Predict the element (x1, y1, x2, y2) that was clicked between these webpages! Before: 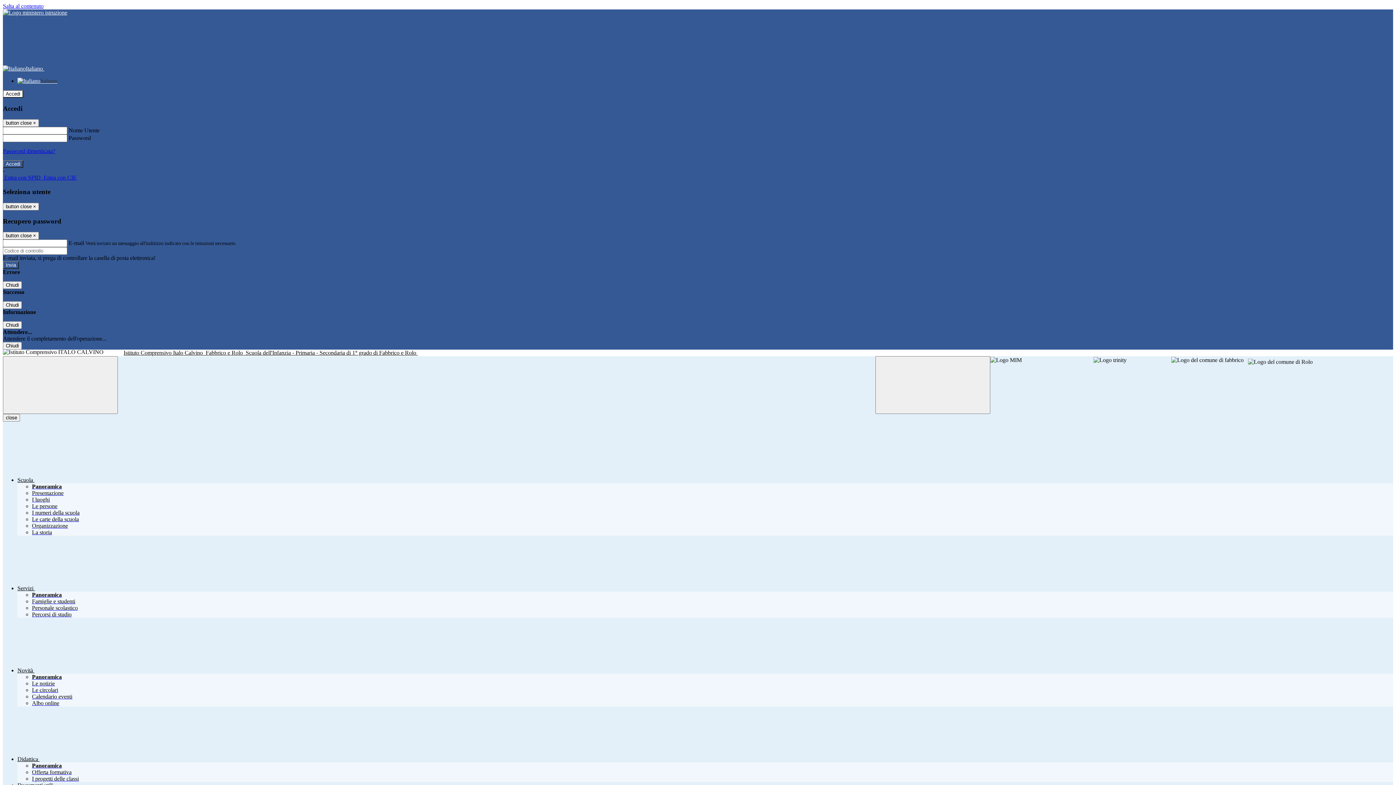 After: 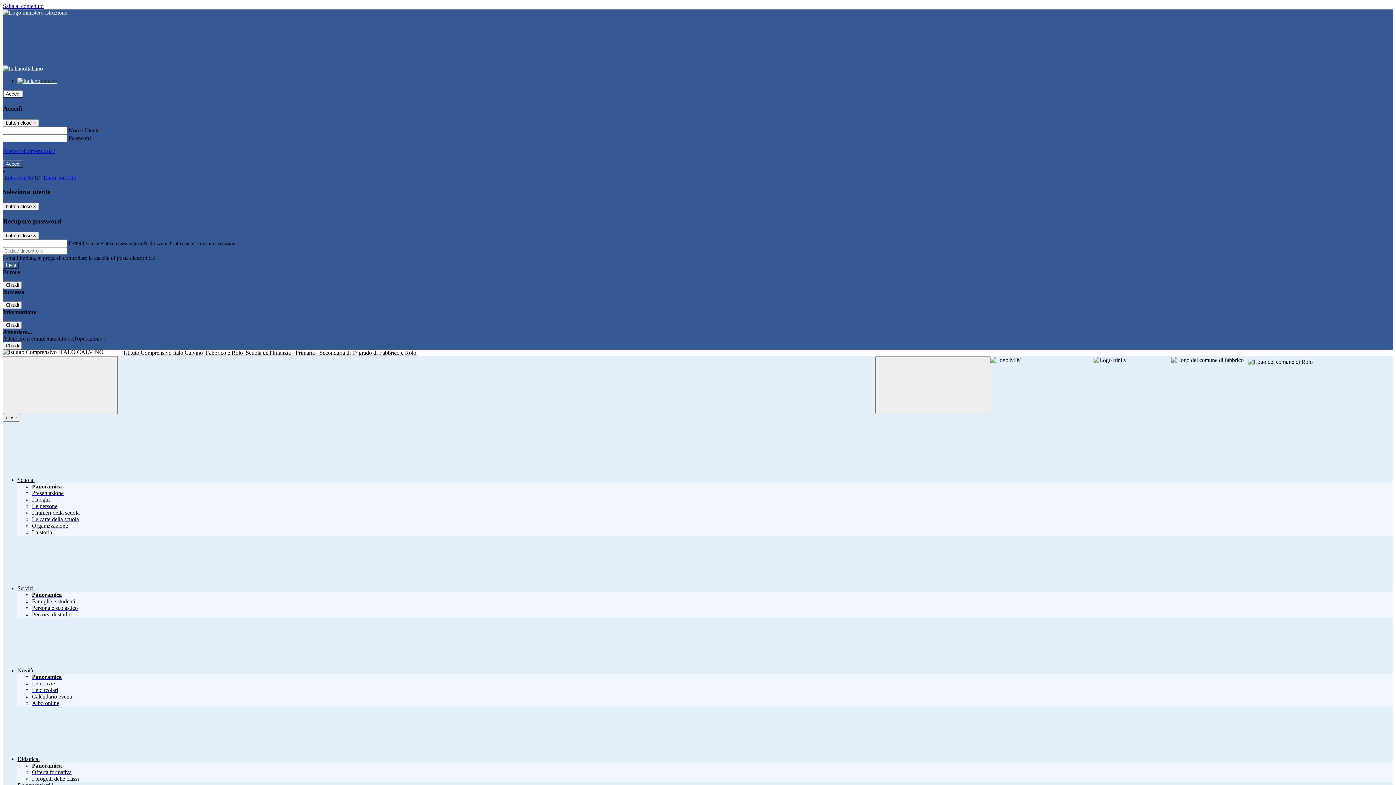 Action: label: I progetti delle classi bbox: (32, 776, 78, 782)